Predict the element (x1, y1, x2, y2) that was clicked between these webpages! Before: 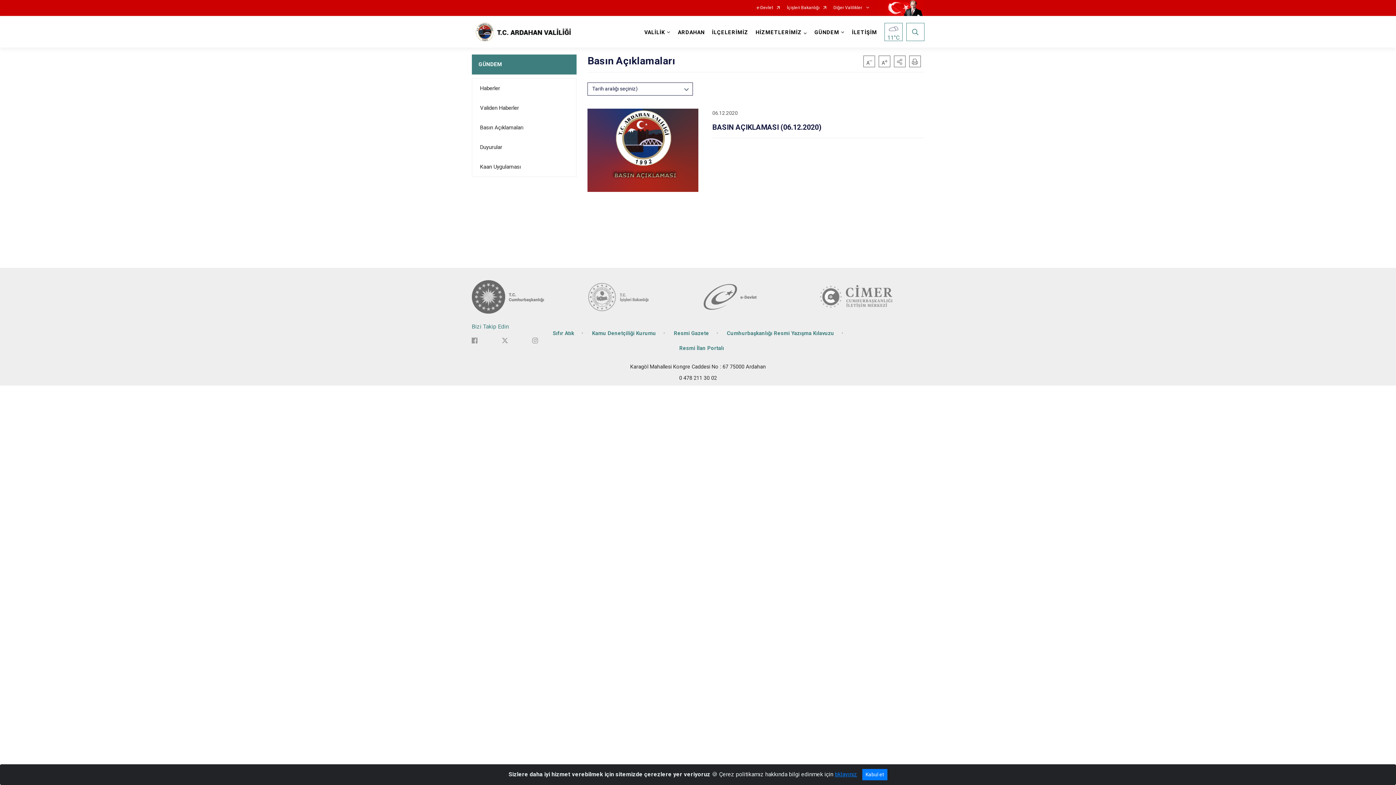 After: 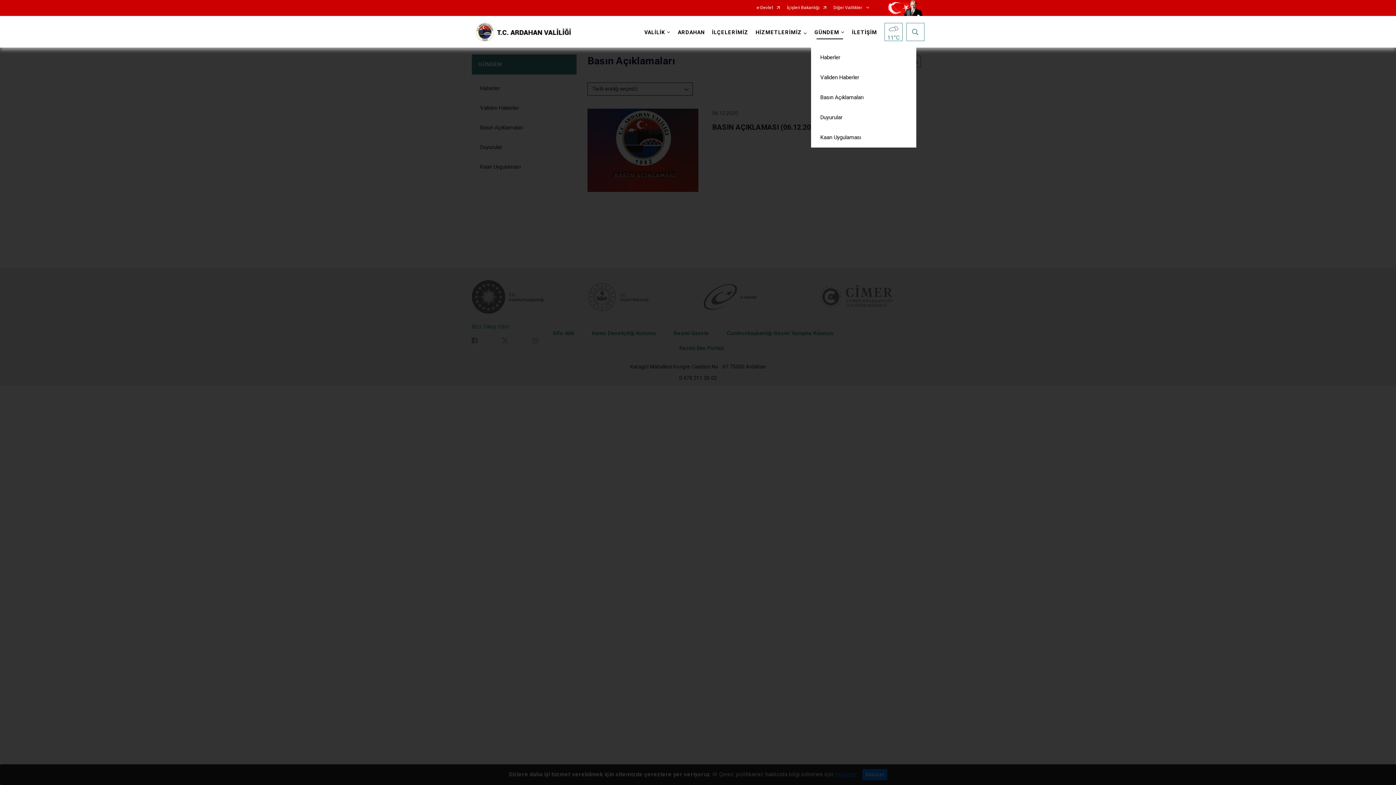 Action: bbox: (811, 16, 848, 47) label: GÜNDEM